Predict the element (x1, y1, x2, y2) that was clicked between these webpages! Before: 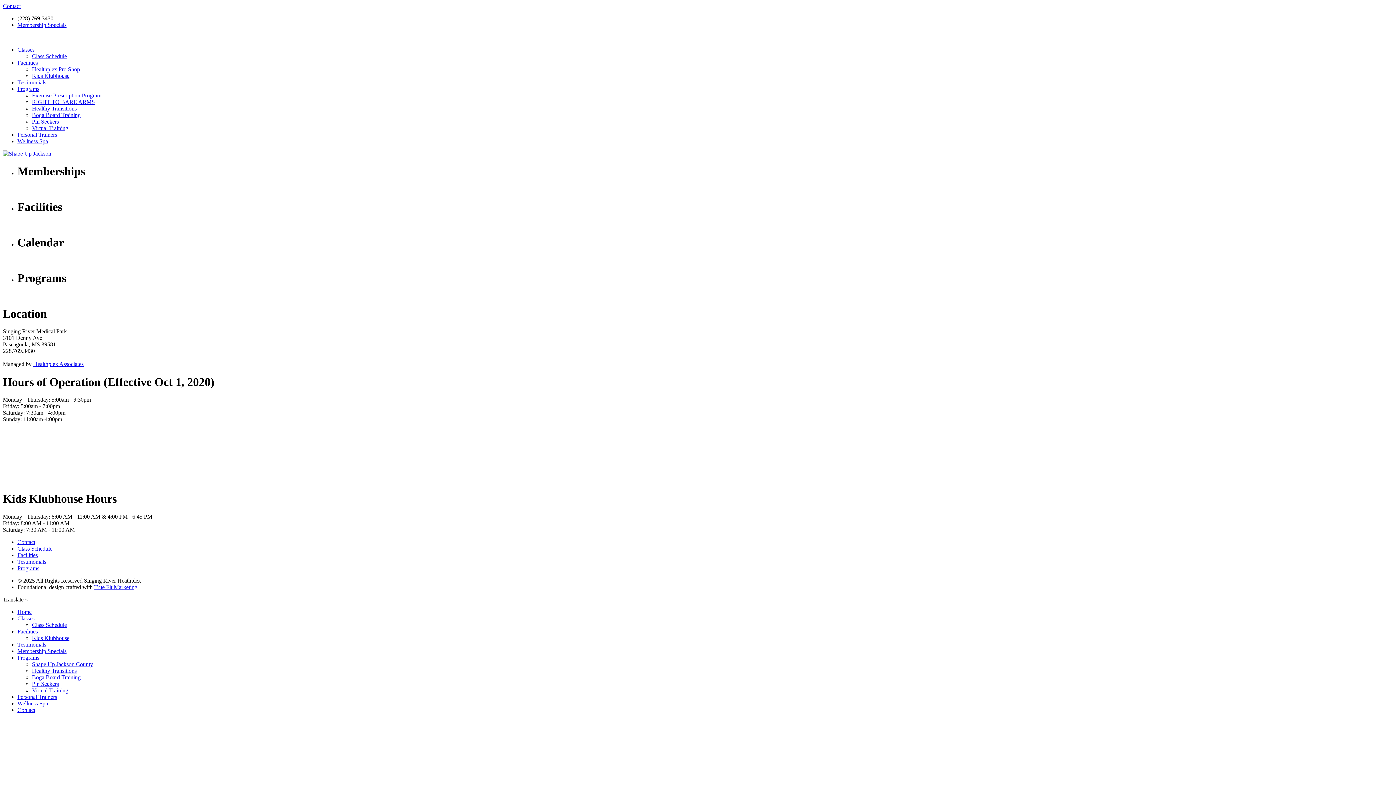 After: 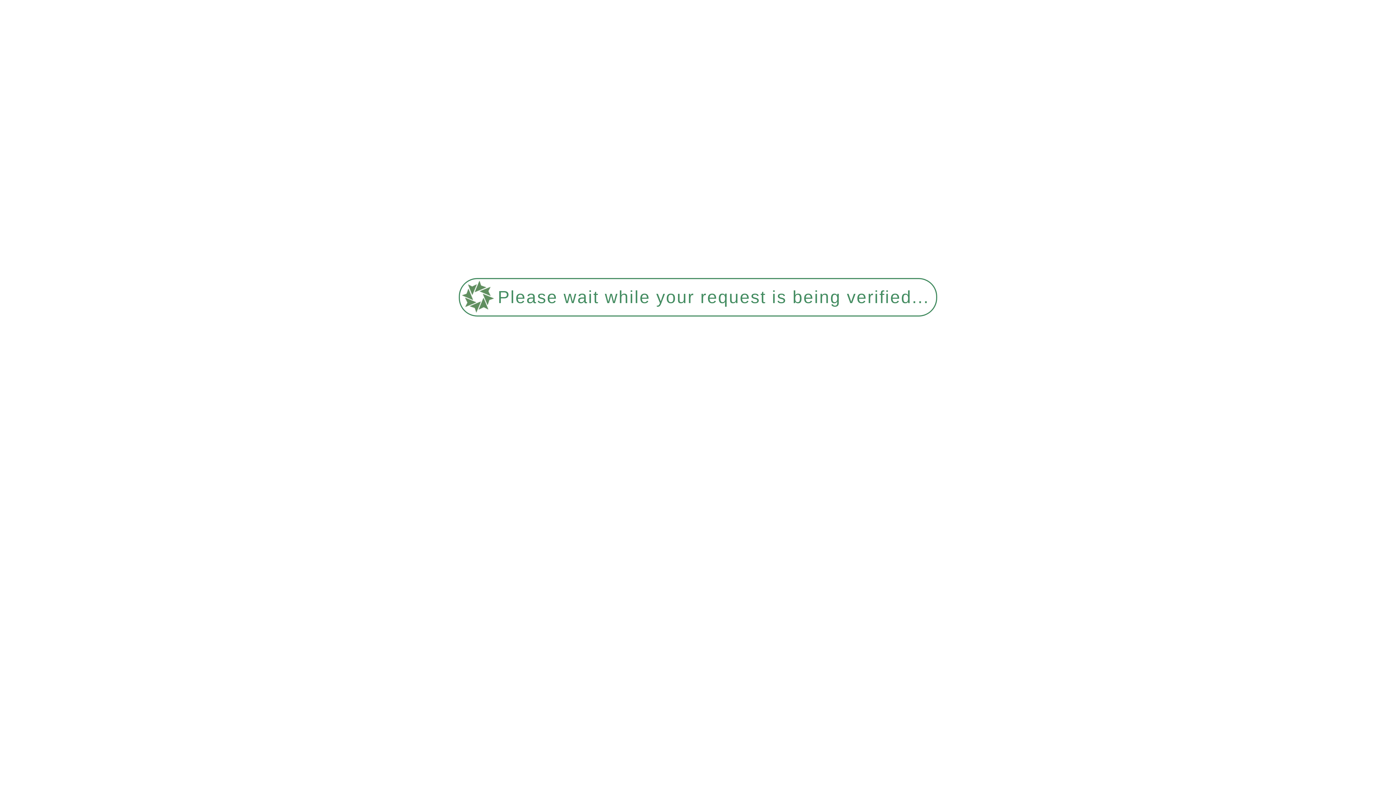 Action: bbox: (17, 539, 35, 545) label: Contact